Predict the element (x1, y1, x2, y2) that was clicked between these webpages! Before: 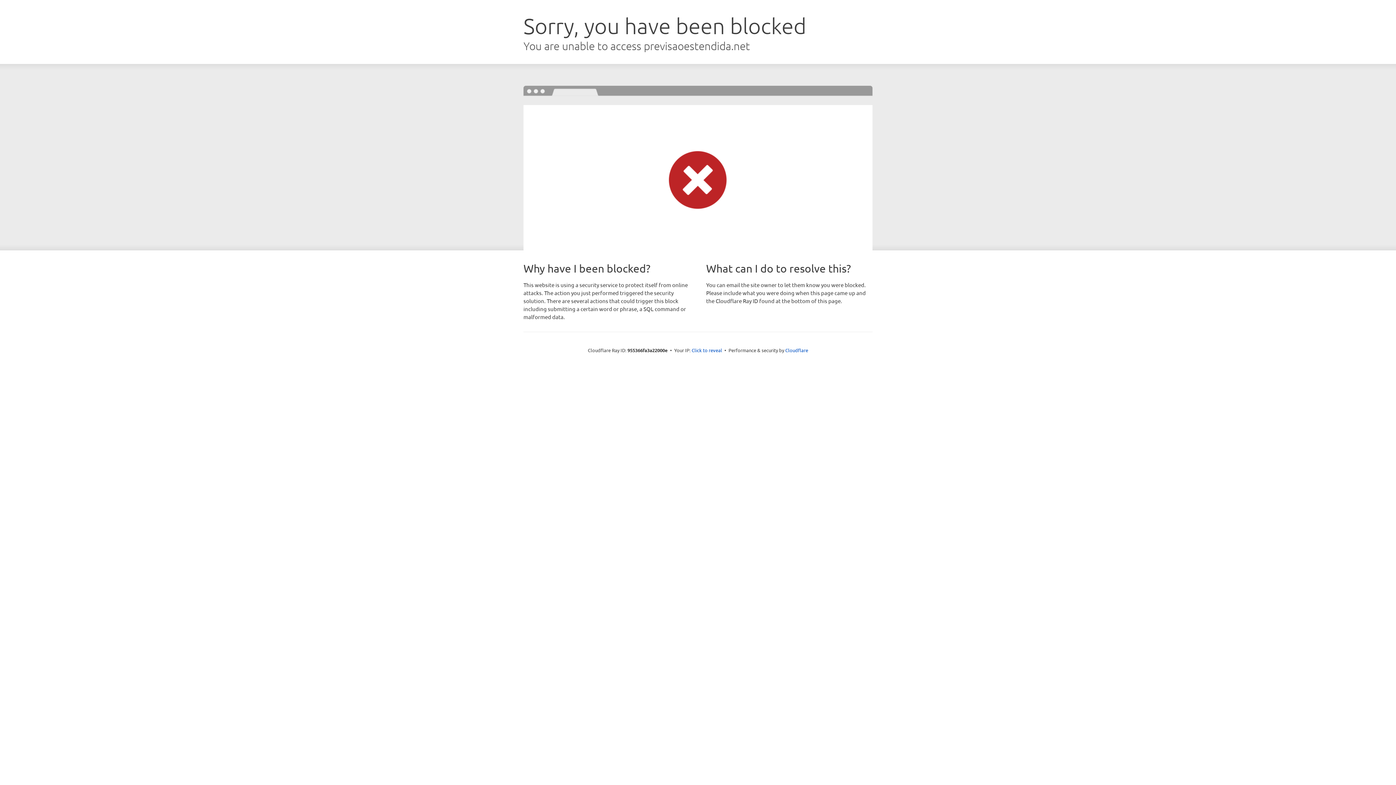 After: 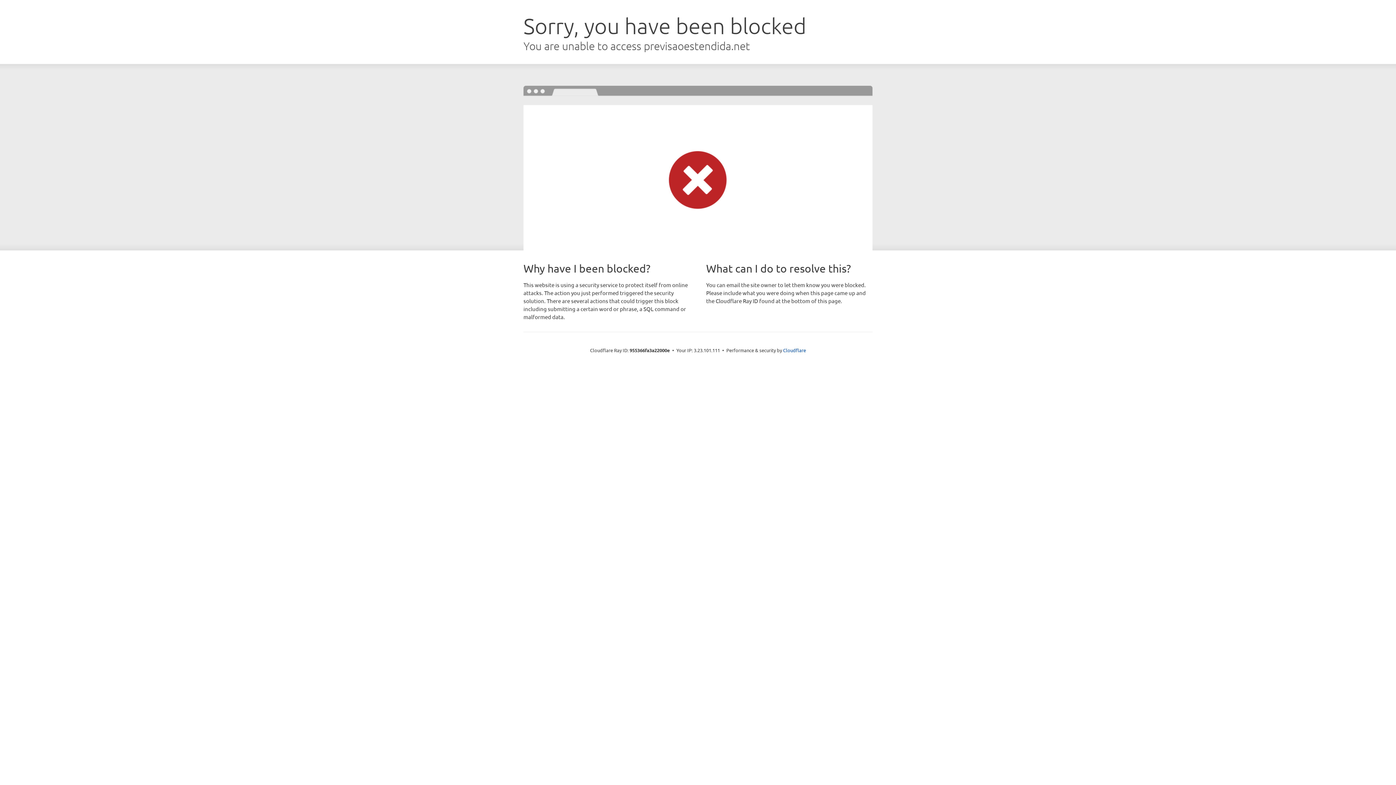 Action: bbox: (691, 346, 722, 353) label: Click to reveal